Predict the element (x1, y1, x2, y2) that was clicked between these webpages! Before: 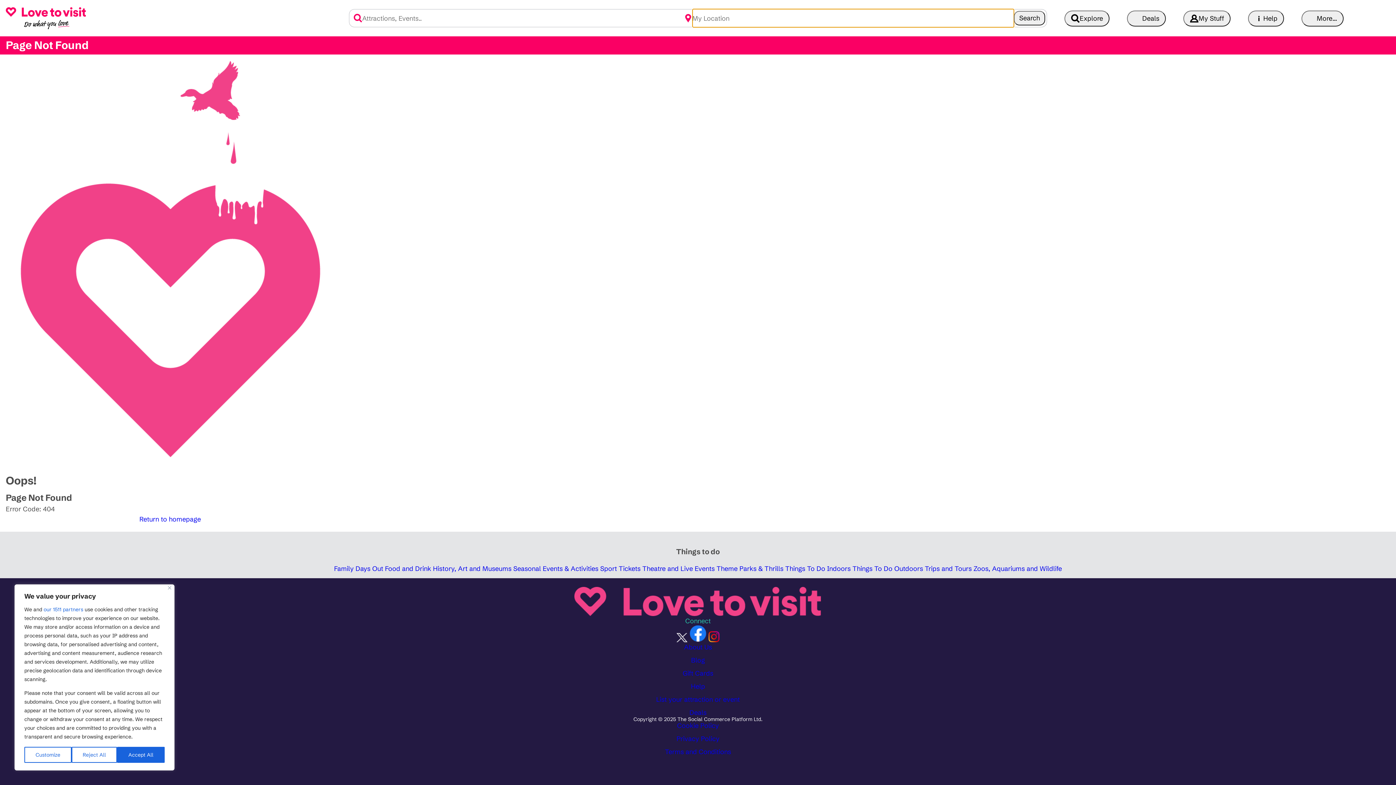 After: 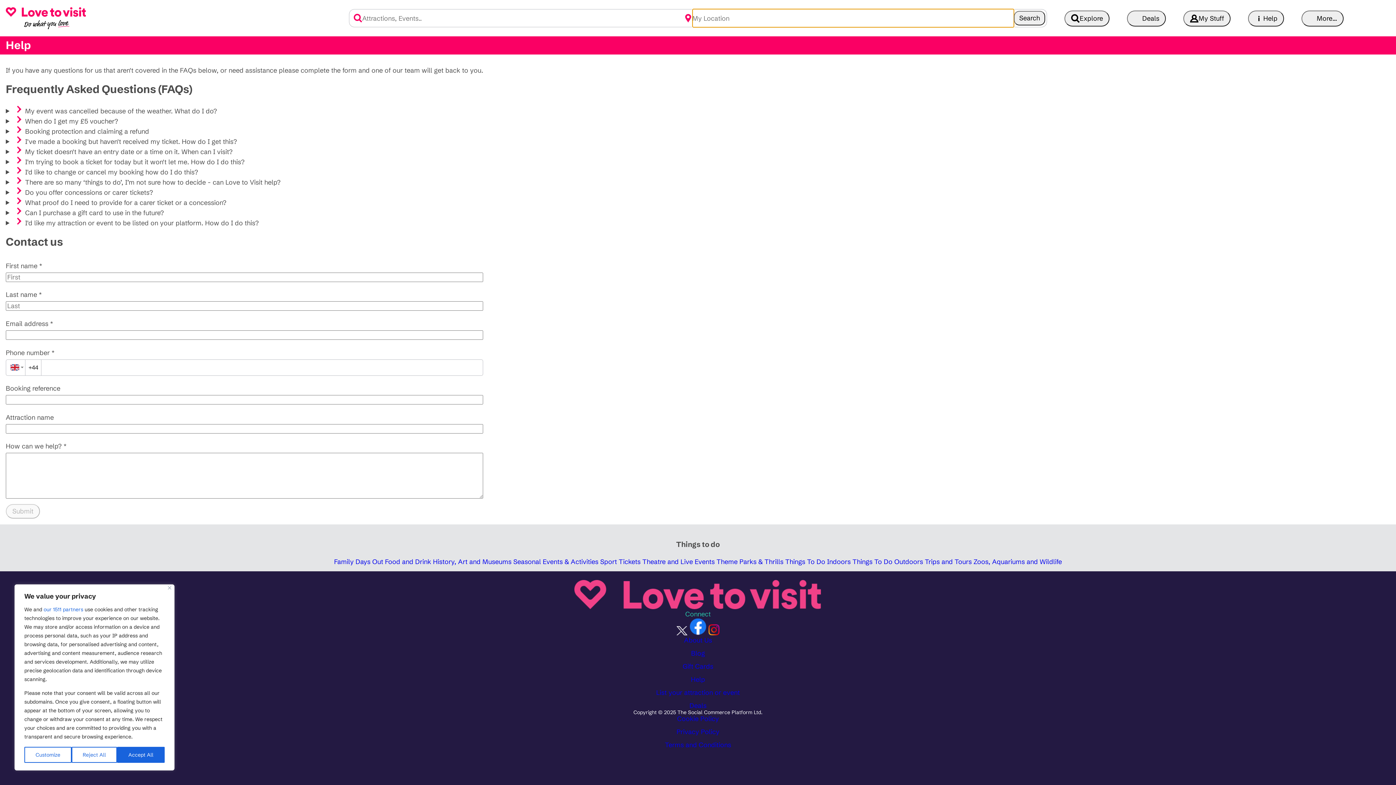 Action: bbox: (1248, 10, 1284, 26) label: Help